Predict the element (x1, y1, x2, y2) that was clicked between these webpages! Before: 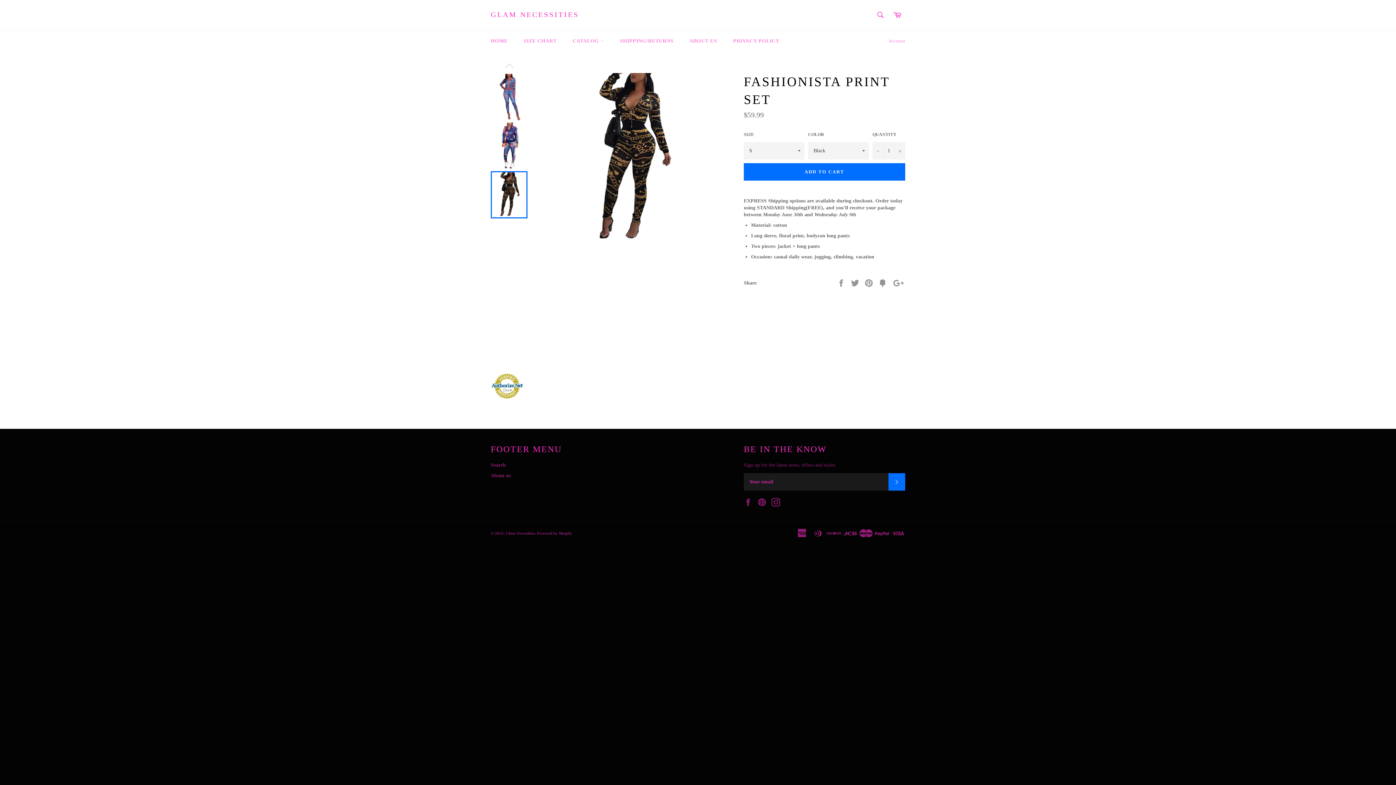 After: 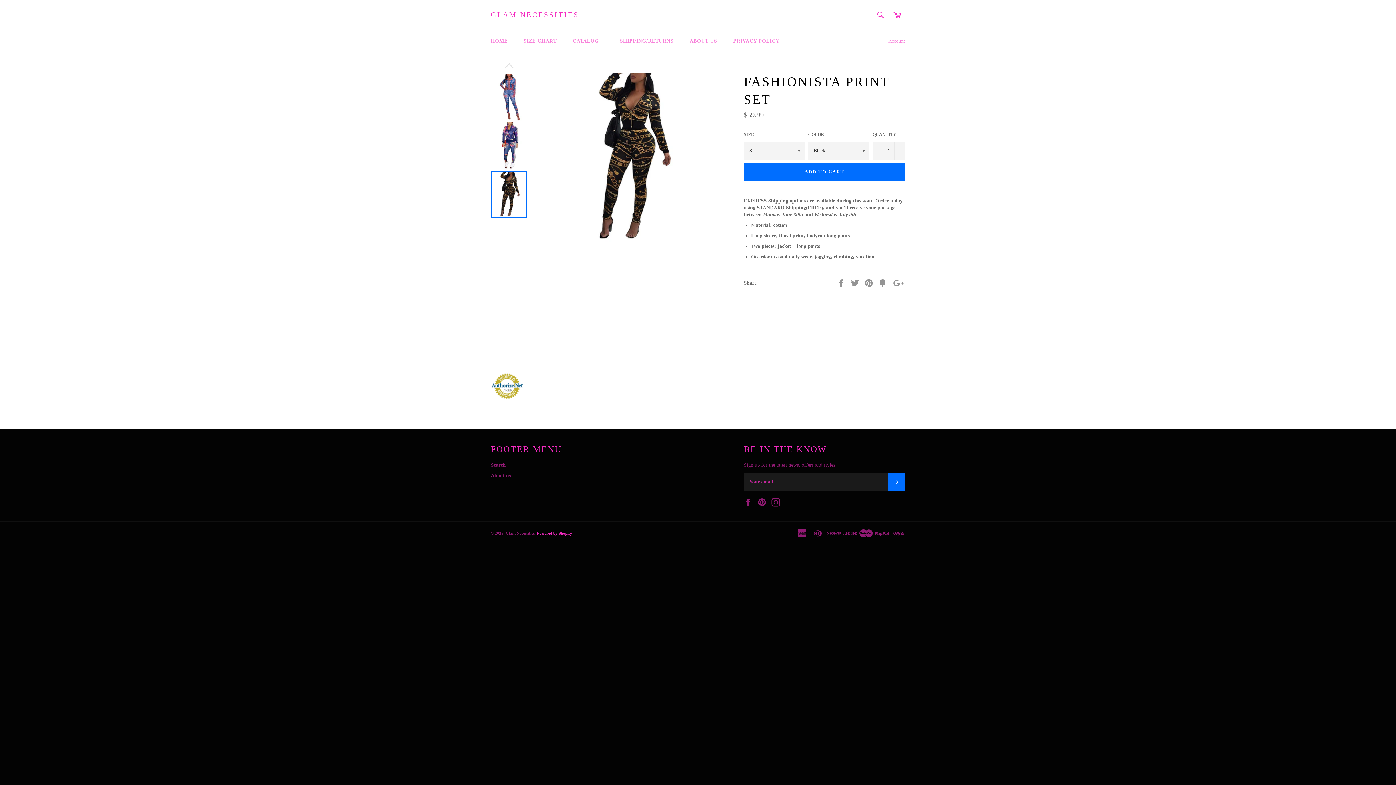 Action: bbox: (537, 531, 572, 535) label: Powered by Shopify